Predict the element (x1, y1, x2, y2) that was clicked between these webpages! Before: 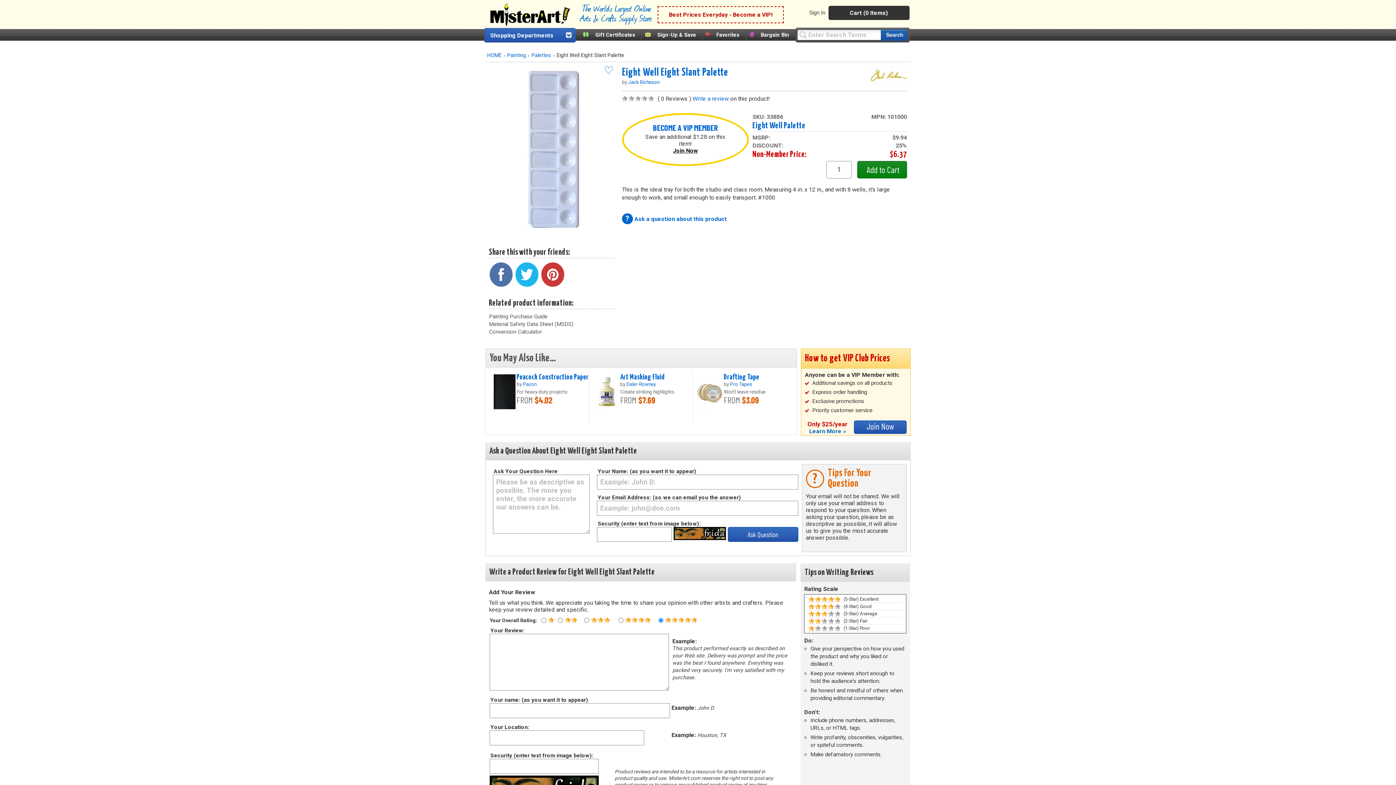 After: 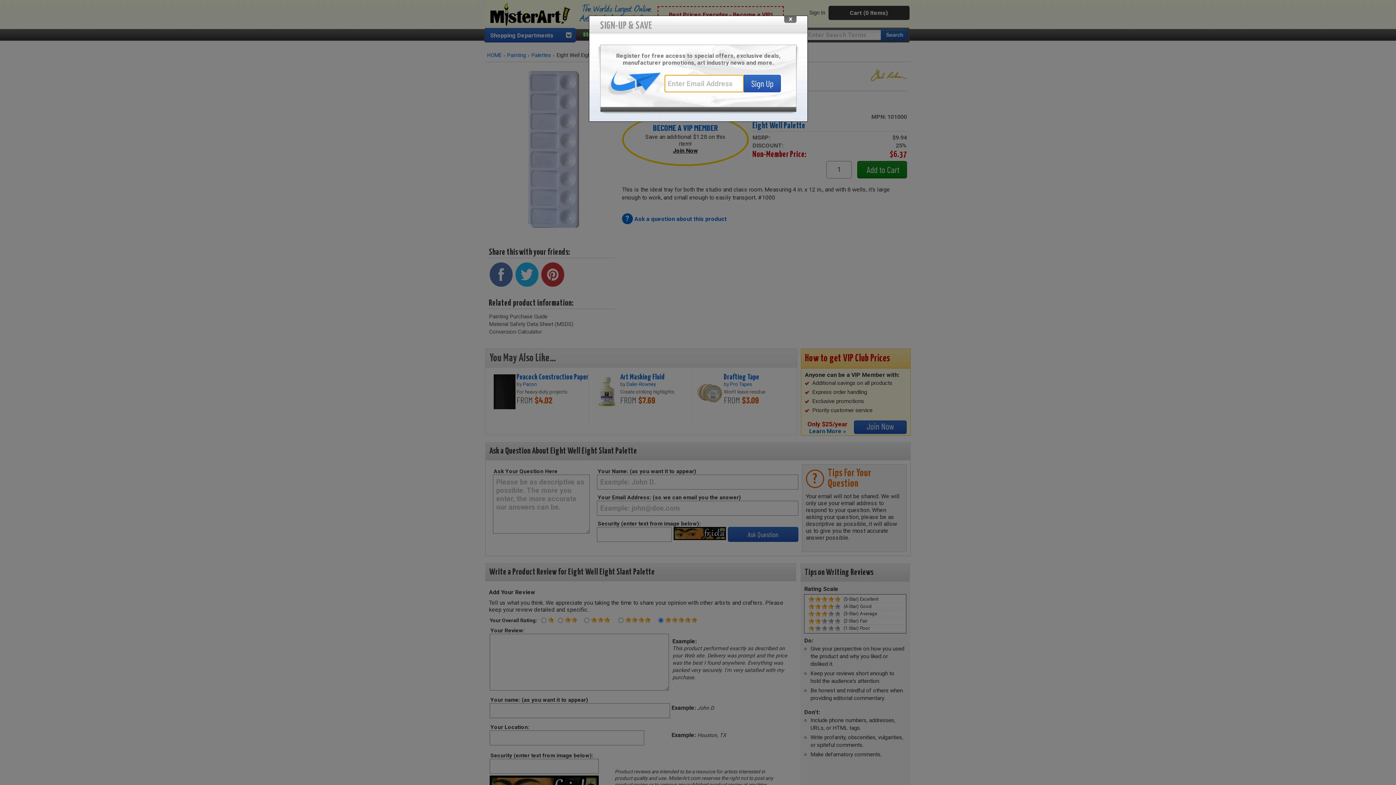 Action: bbox: (657, 32, 696, 38) label: Sign-Up & Save